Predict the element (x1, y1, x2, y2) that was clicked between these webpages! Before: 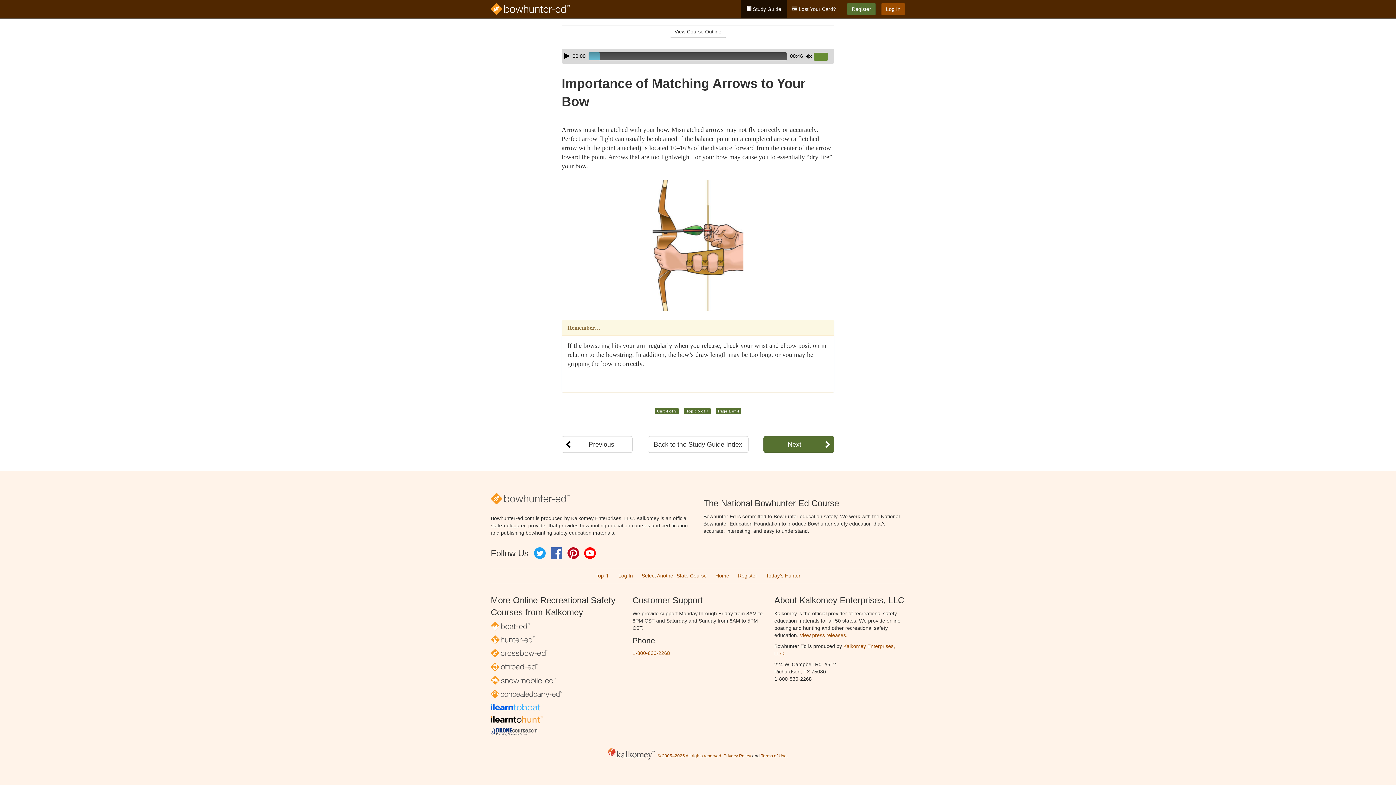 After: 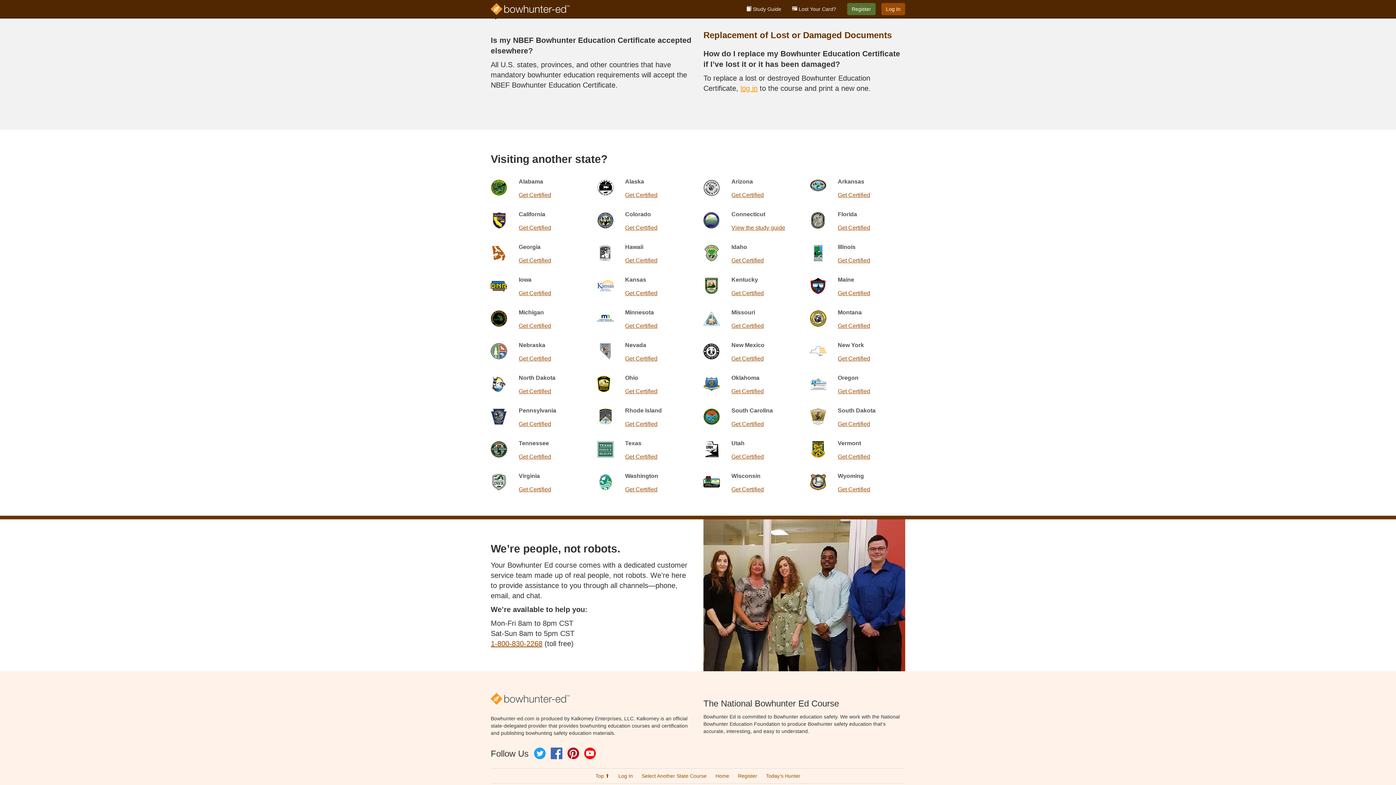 Action: label:  Lost Your Card? bbox: (786, 0, 841, 18)